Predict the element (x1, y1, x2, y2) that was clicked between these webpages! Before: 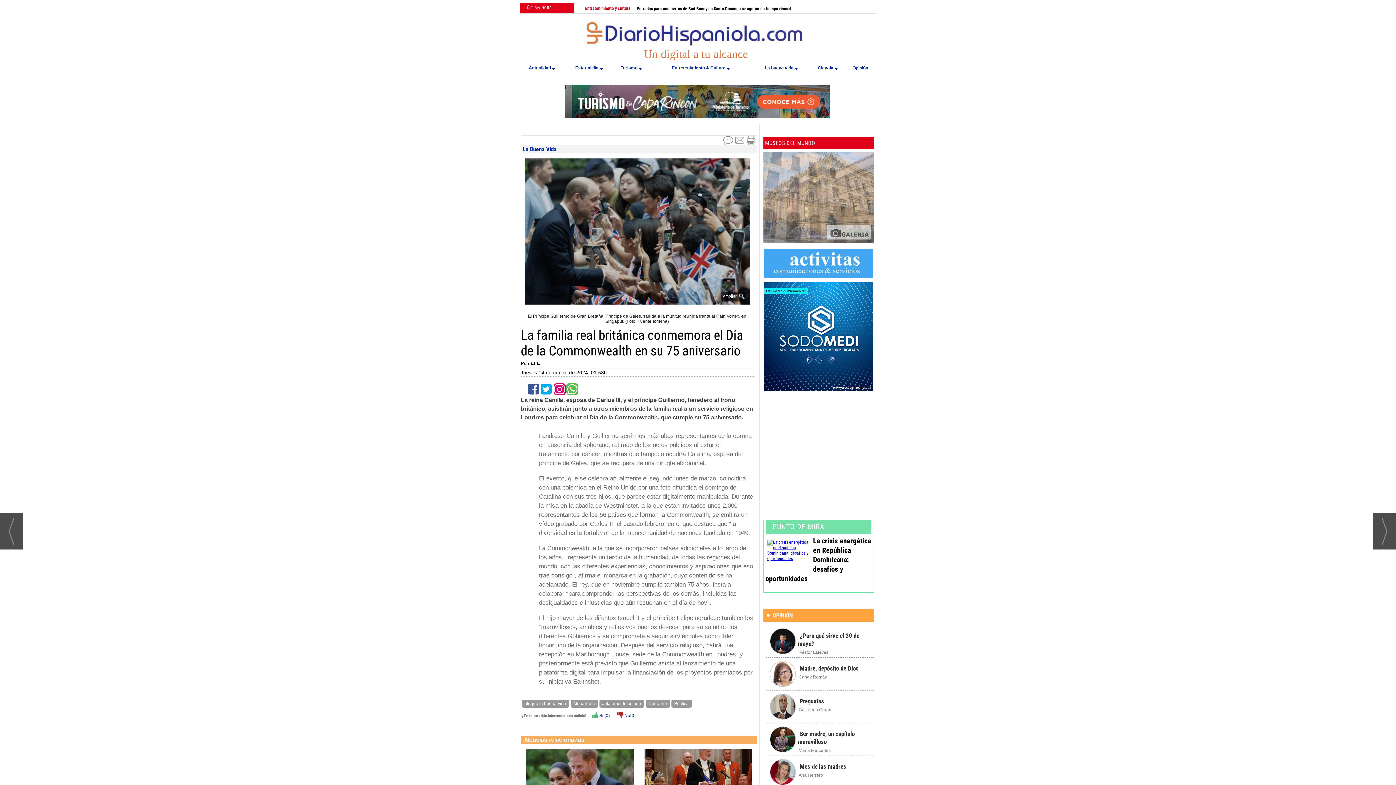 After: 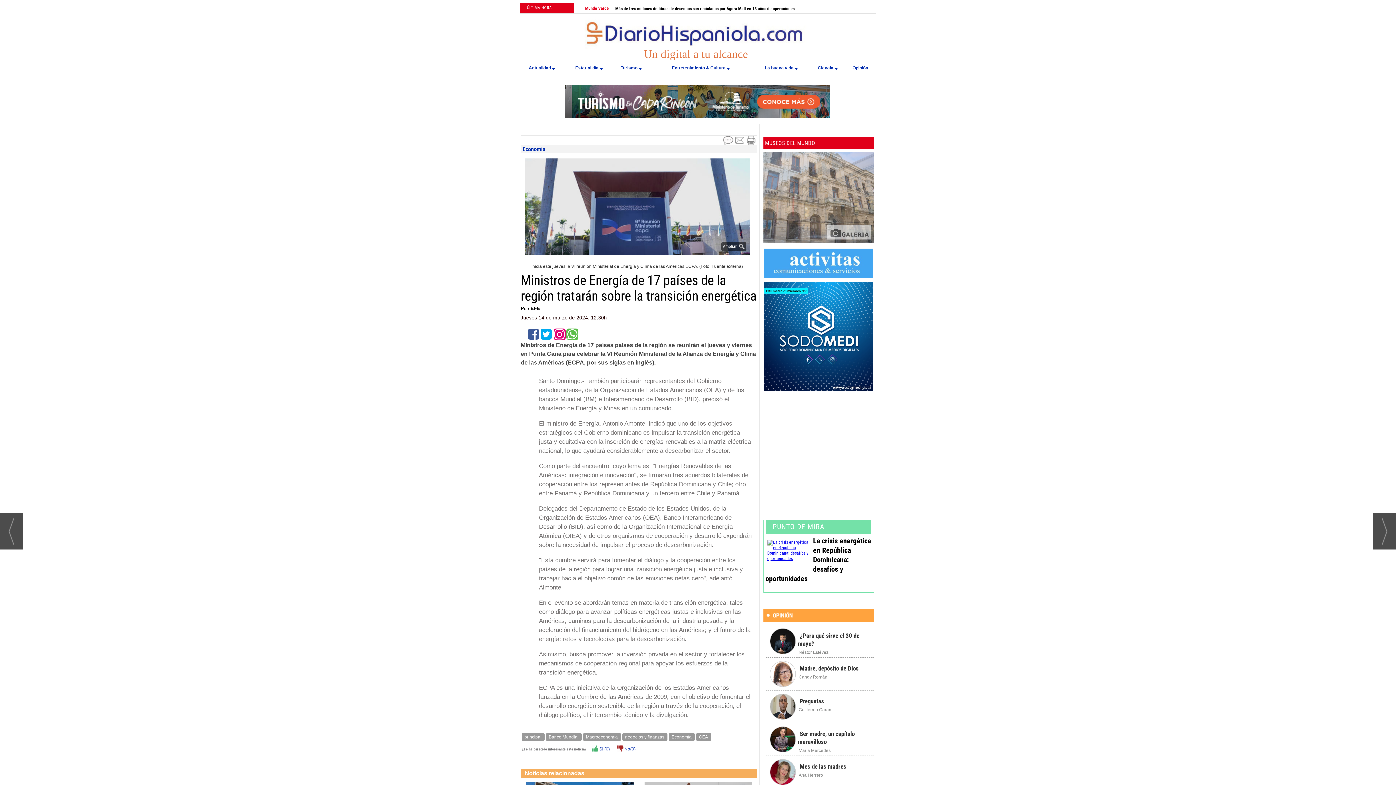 Action: bbox: (0, 513, 22, 549)